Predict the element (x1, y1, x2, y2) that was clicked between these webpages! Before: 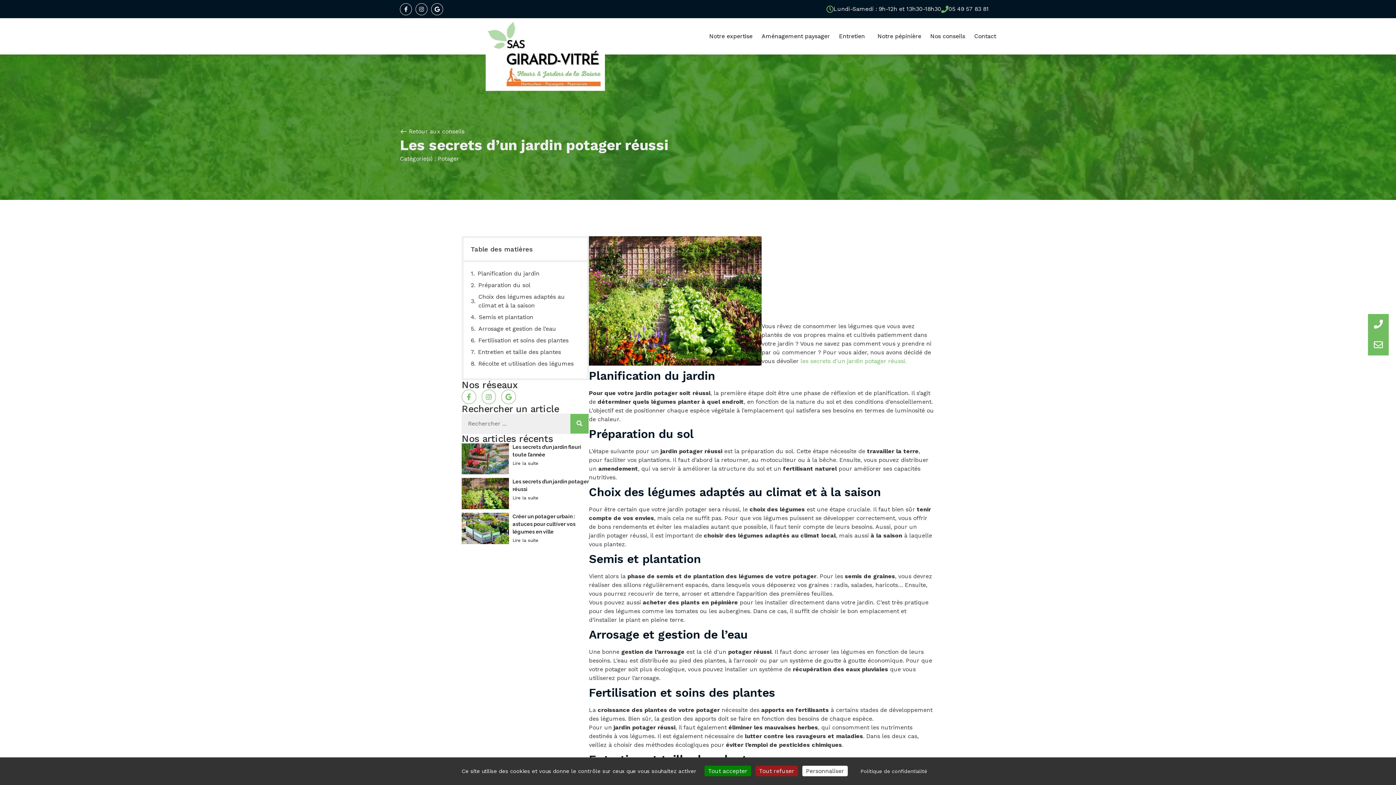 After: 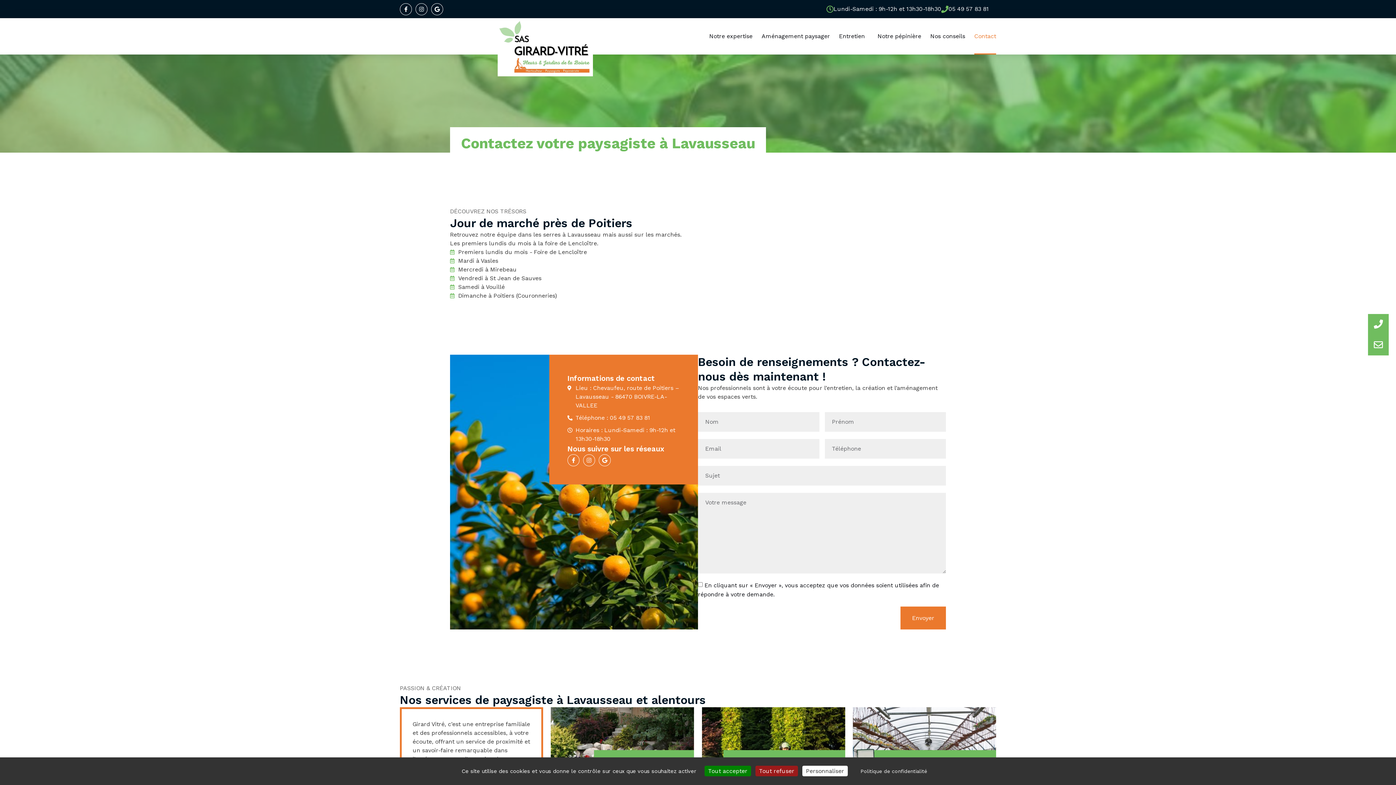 Action: label: Contactez-nous bbox: (1368, 334, 1389, 355)